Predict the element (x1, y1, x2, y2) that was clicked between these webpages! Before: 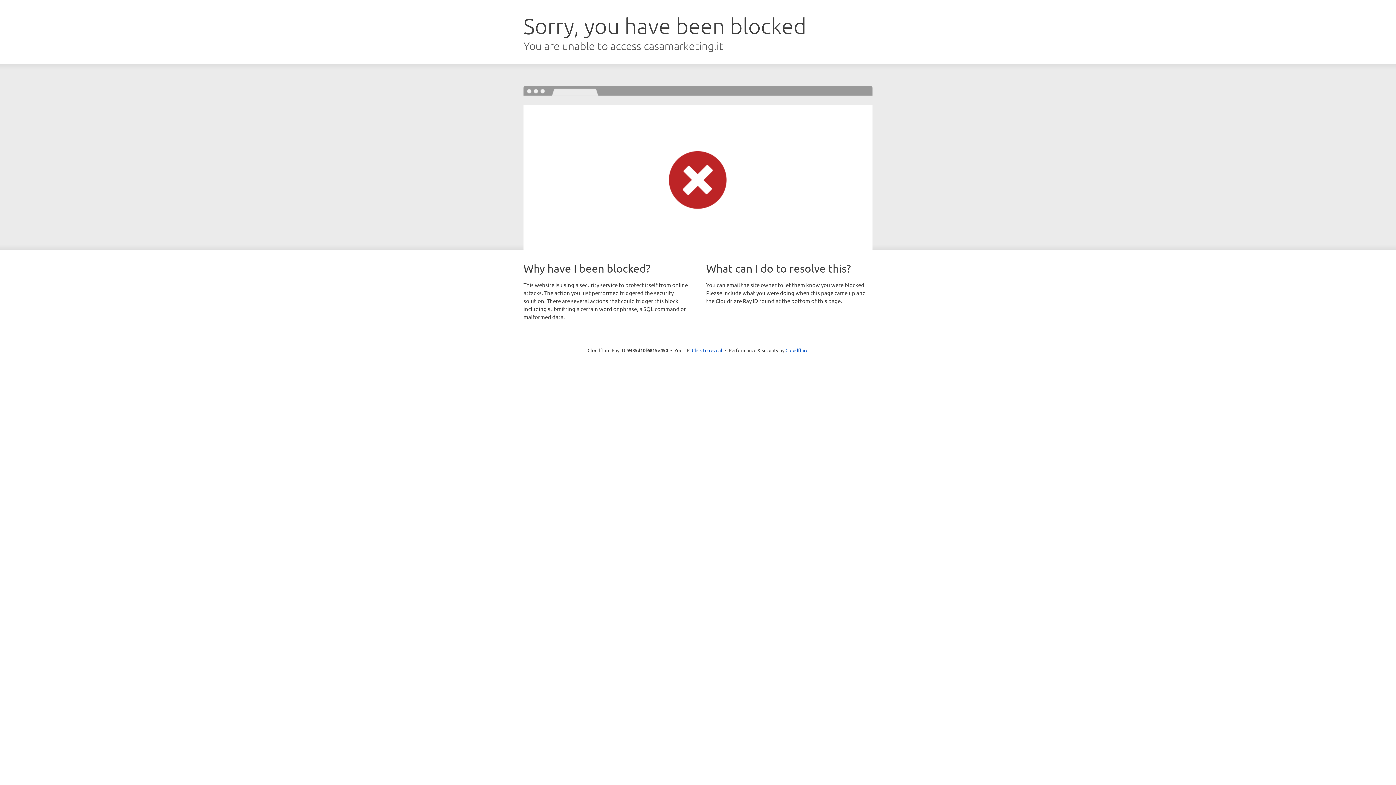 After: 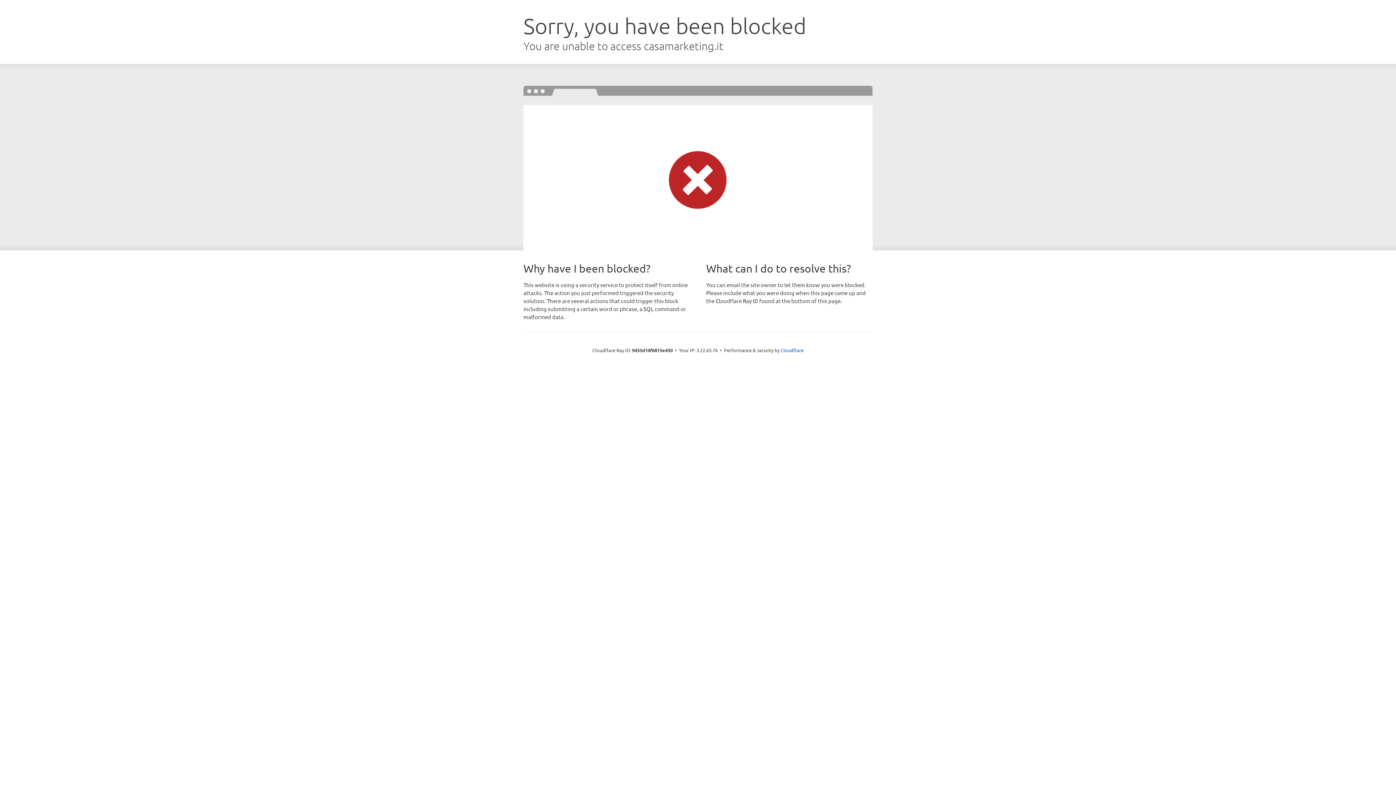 Action: bbox: (692, 346, 722, 353) label: Click to reveal